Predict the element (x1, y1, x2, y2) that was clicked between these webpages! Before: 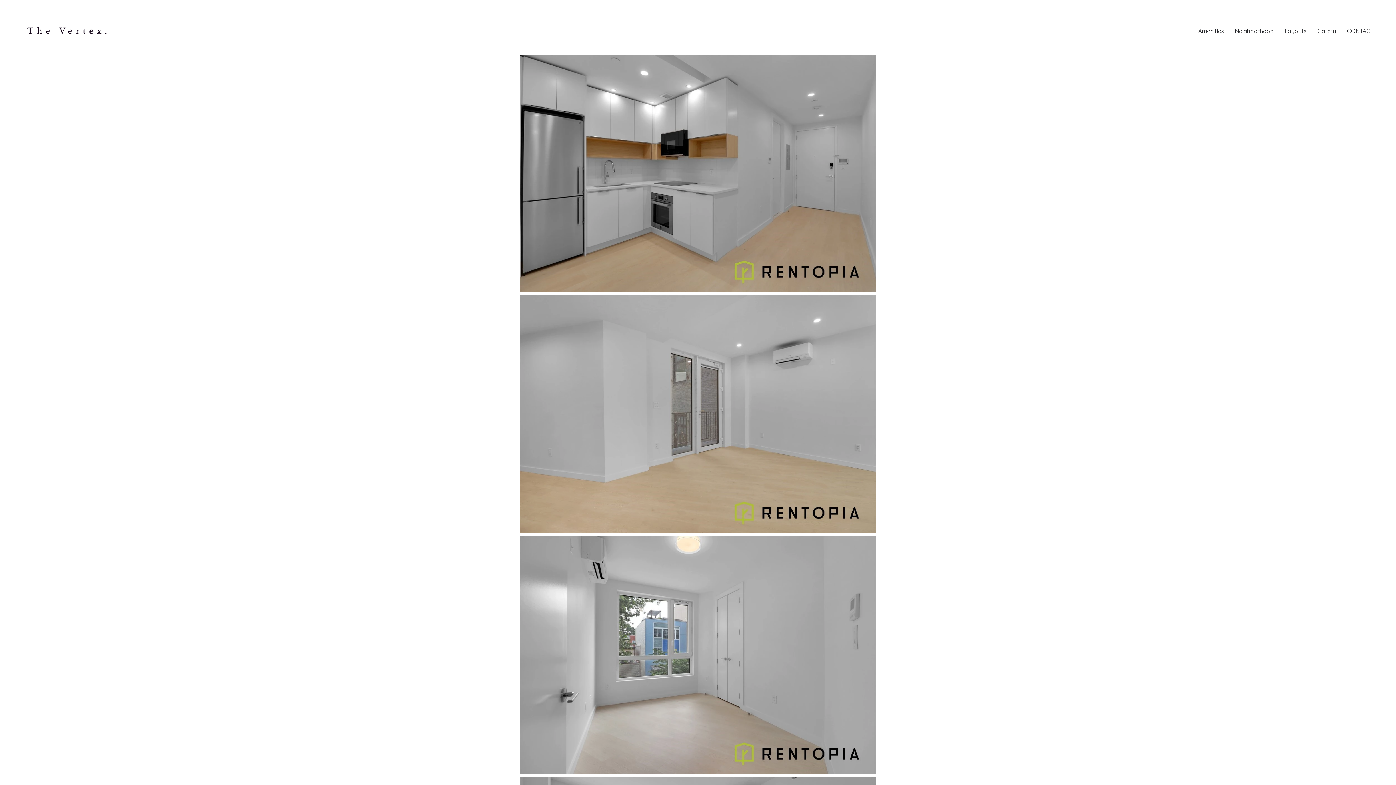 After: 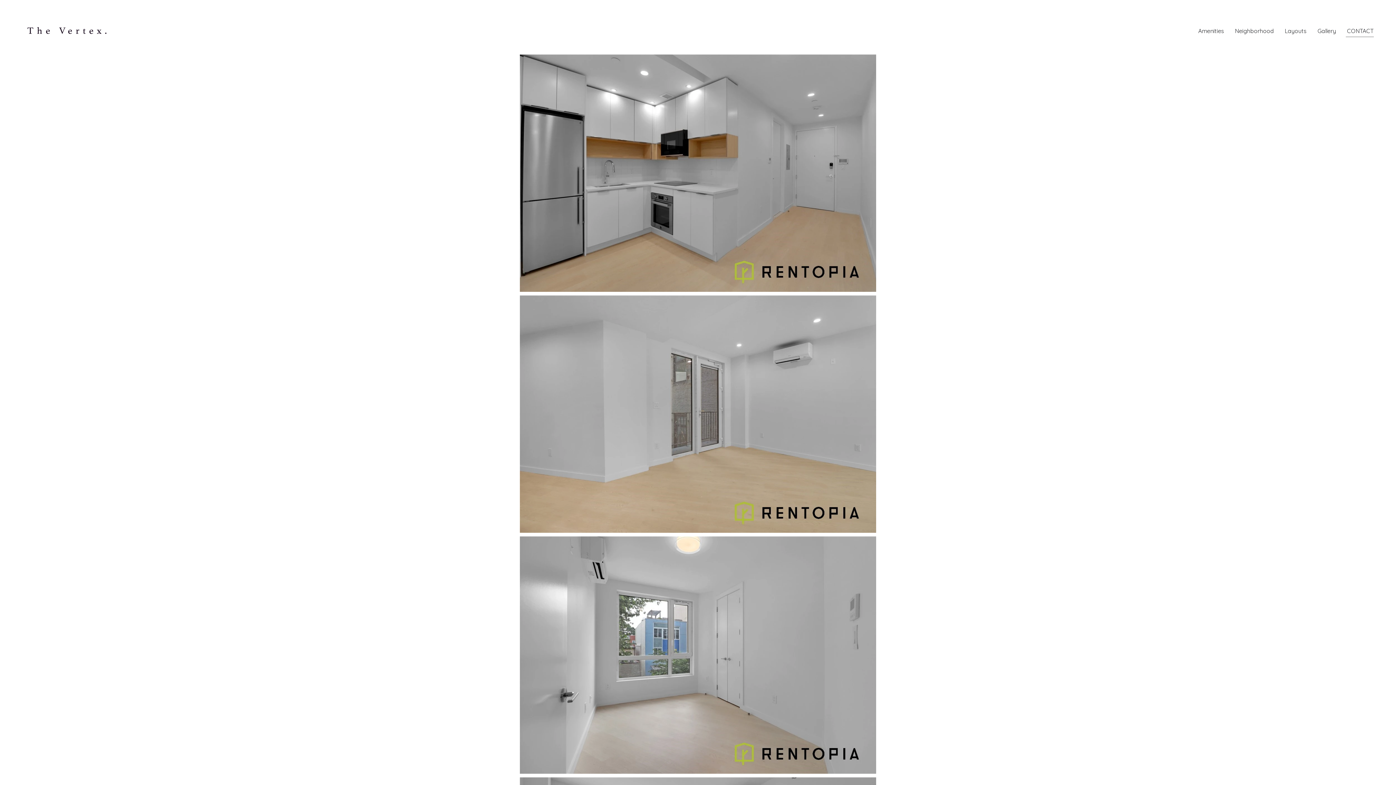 Action: label: Layouts bbox: (1279, 21, 1312, 40)